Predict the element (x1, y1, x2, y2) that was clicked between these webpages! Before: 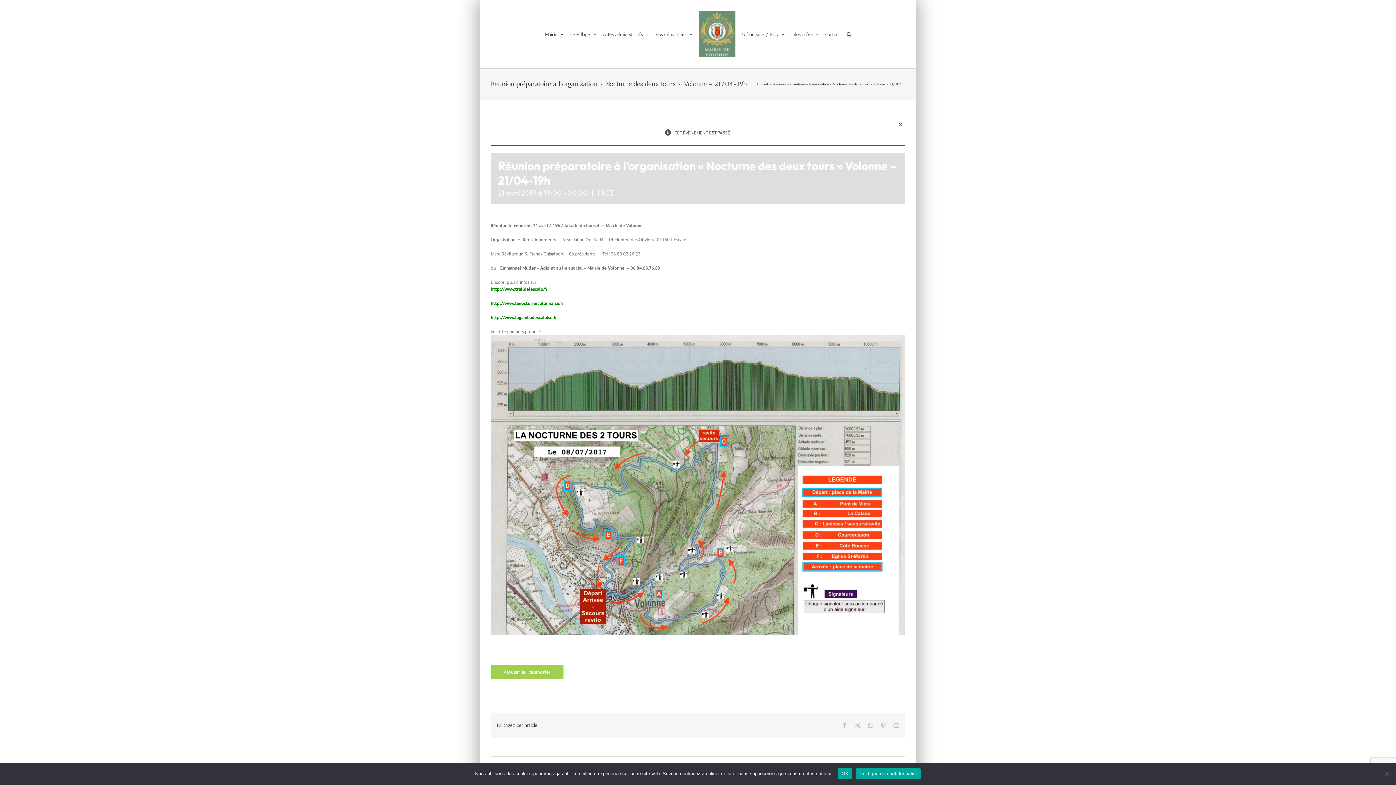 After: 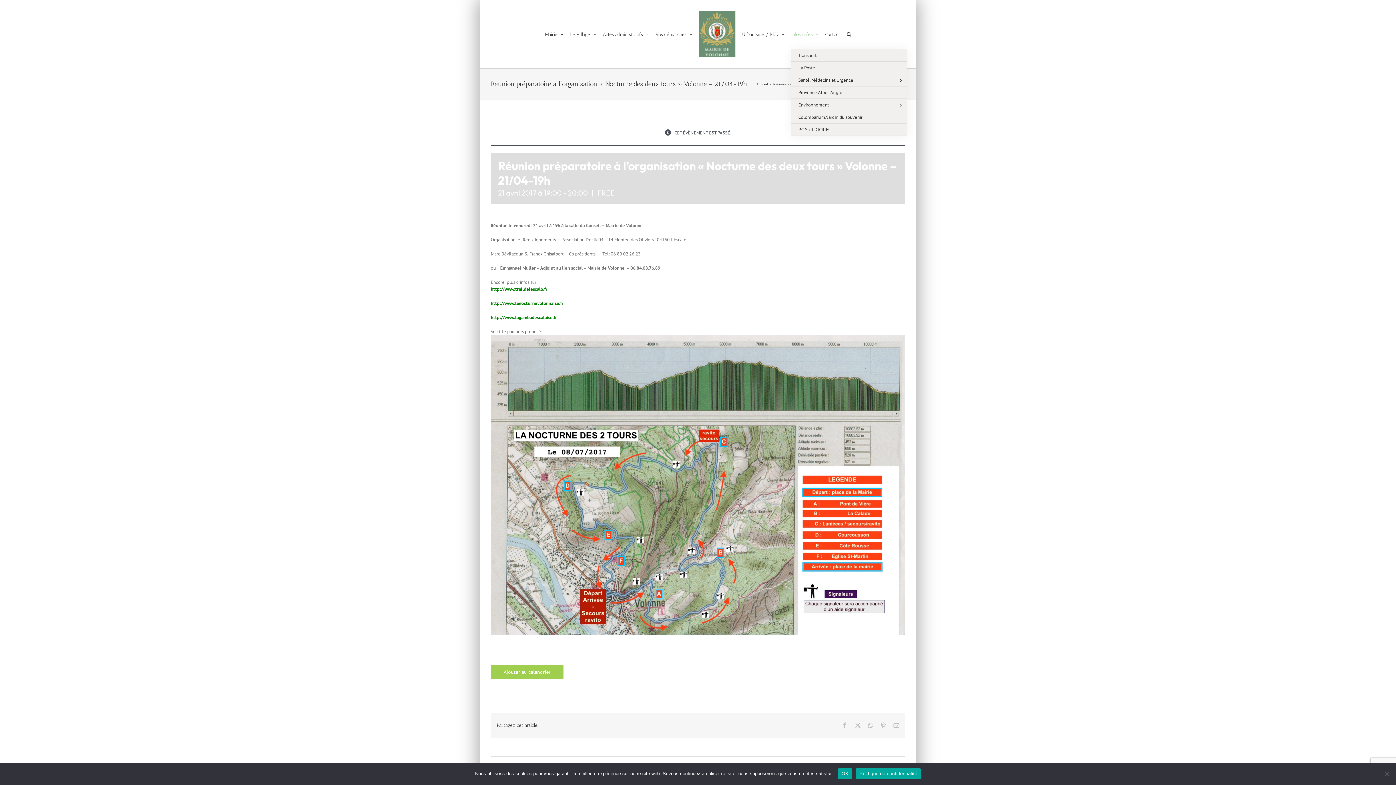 Action: bbox: (791, 18, 818, 49) label: Infos utiles